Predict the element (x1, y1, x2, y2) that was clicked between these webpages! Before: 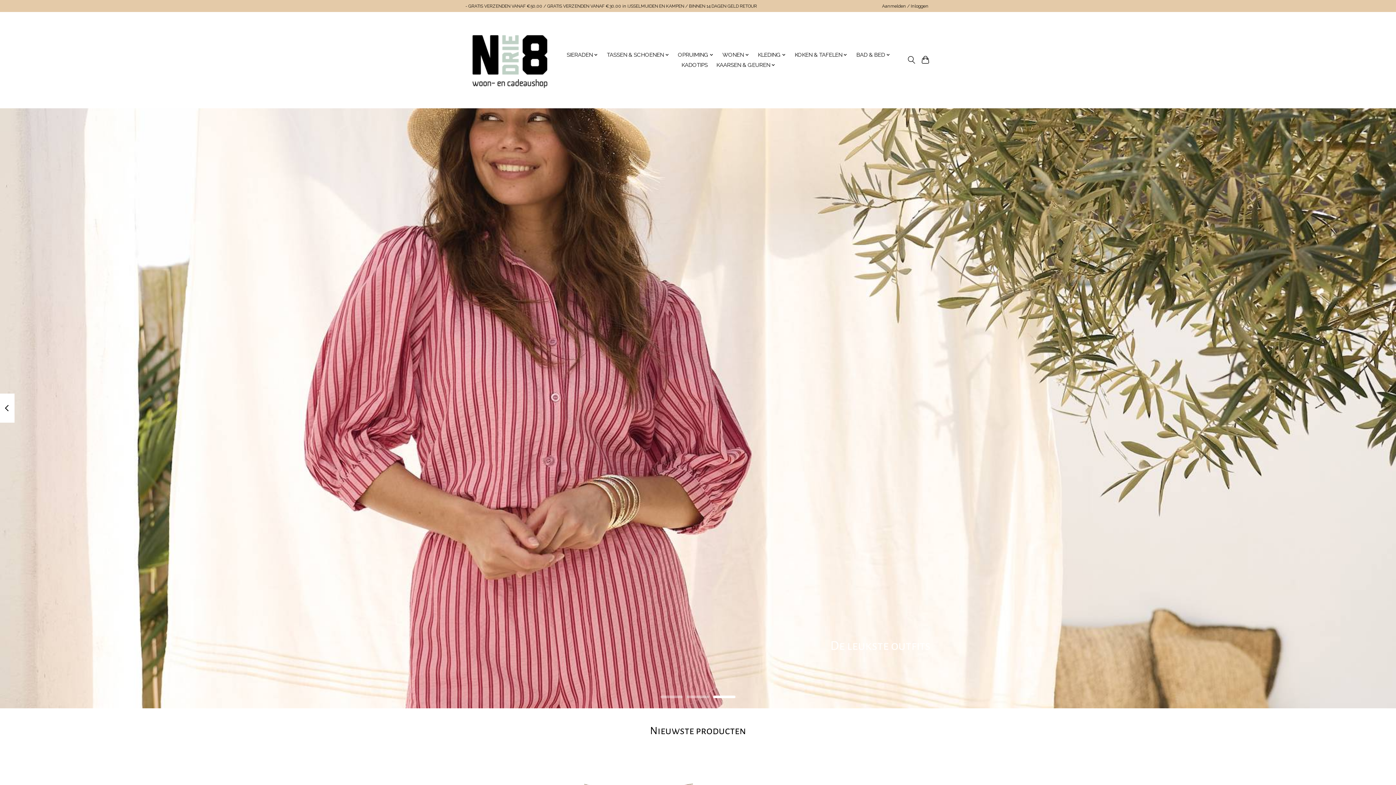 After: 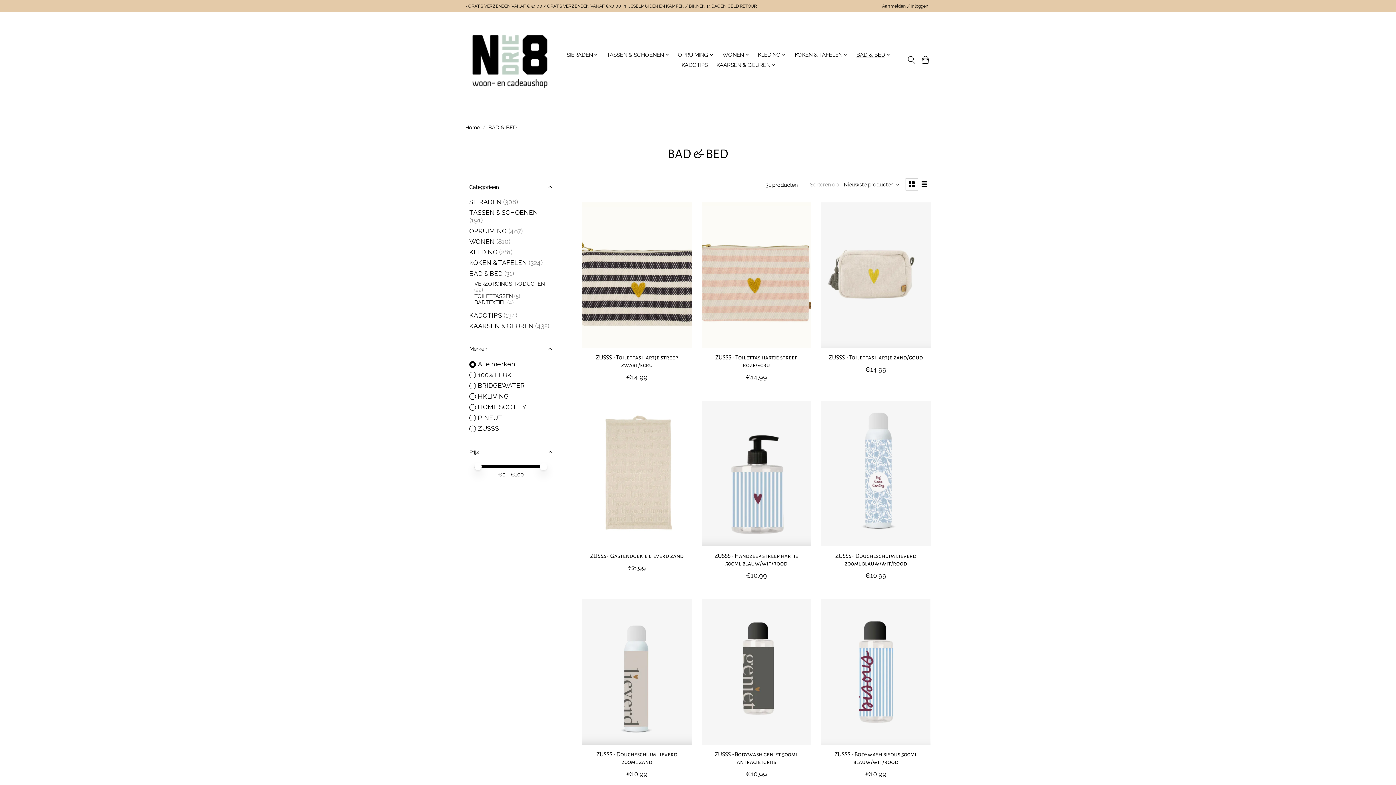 Action: label: BAD & BED bbox: (853, 50, 893, 60)